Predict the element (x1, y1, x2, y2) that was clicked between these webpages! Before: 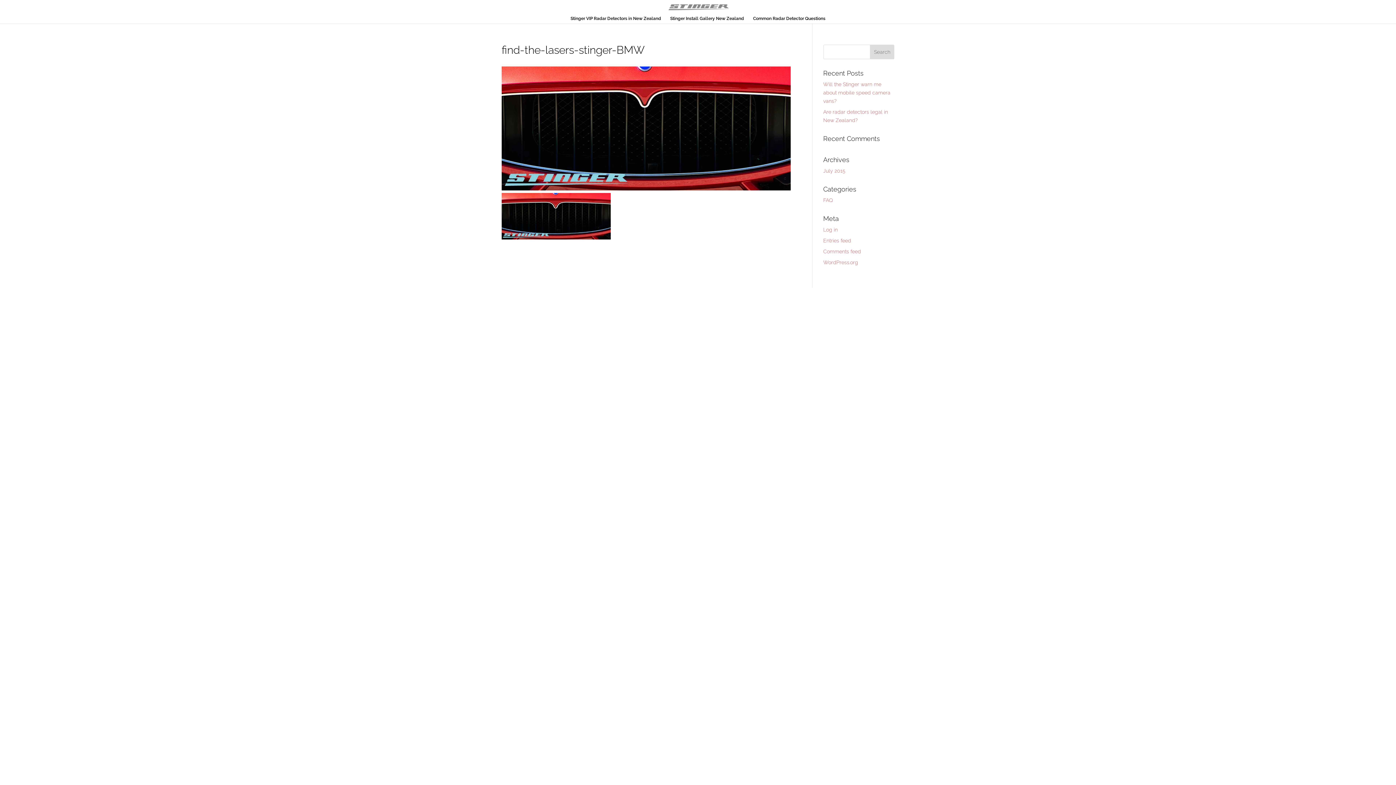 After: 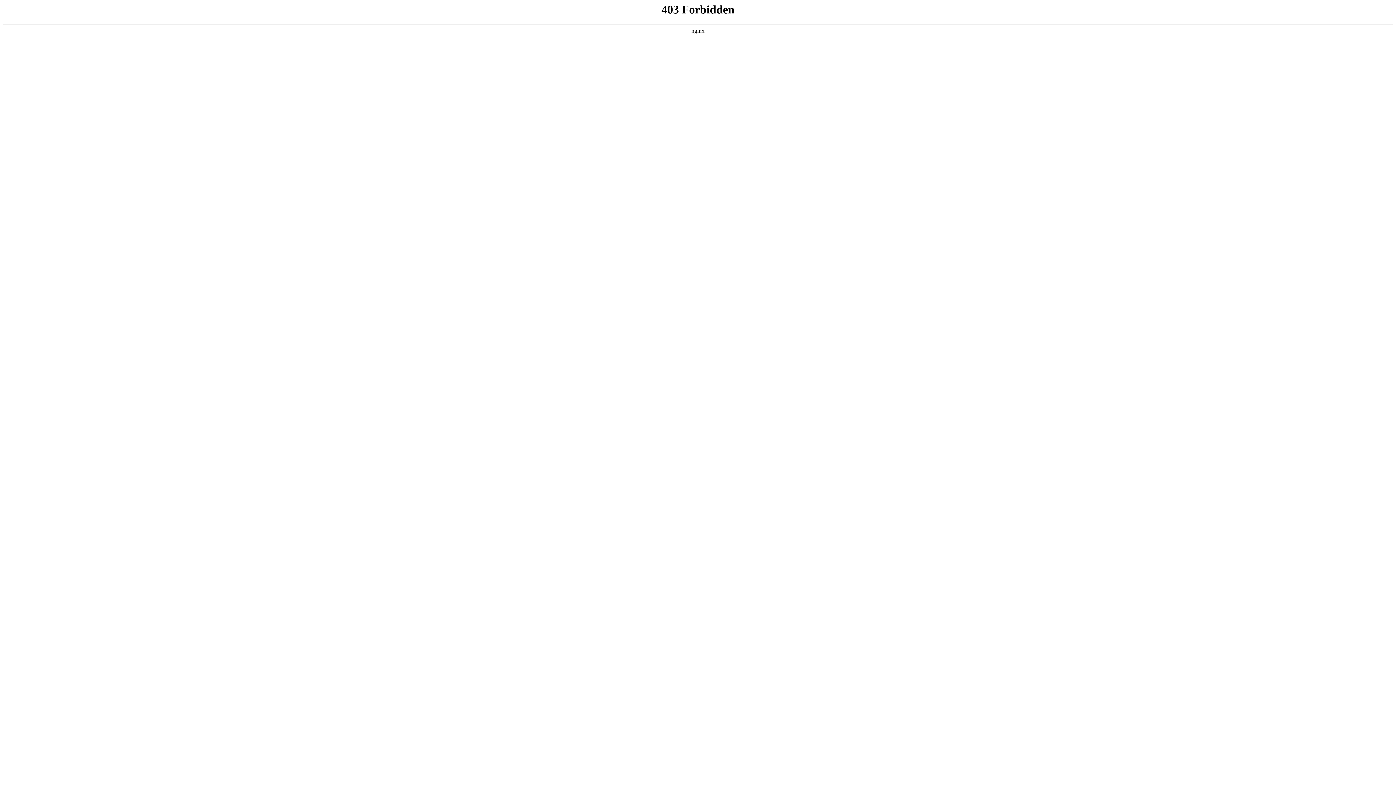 Action: label: WordPress.org bbox: (823, 259, 858, 265)